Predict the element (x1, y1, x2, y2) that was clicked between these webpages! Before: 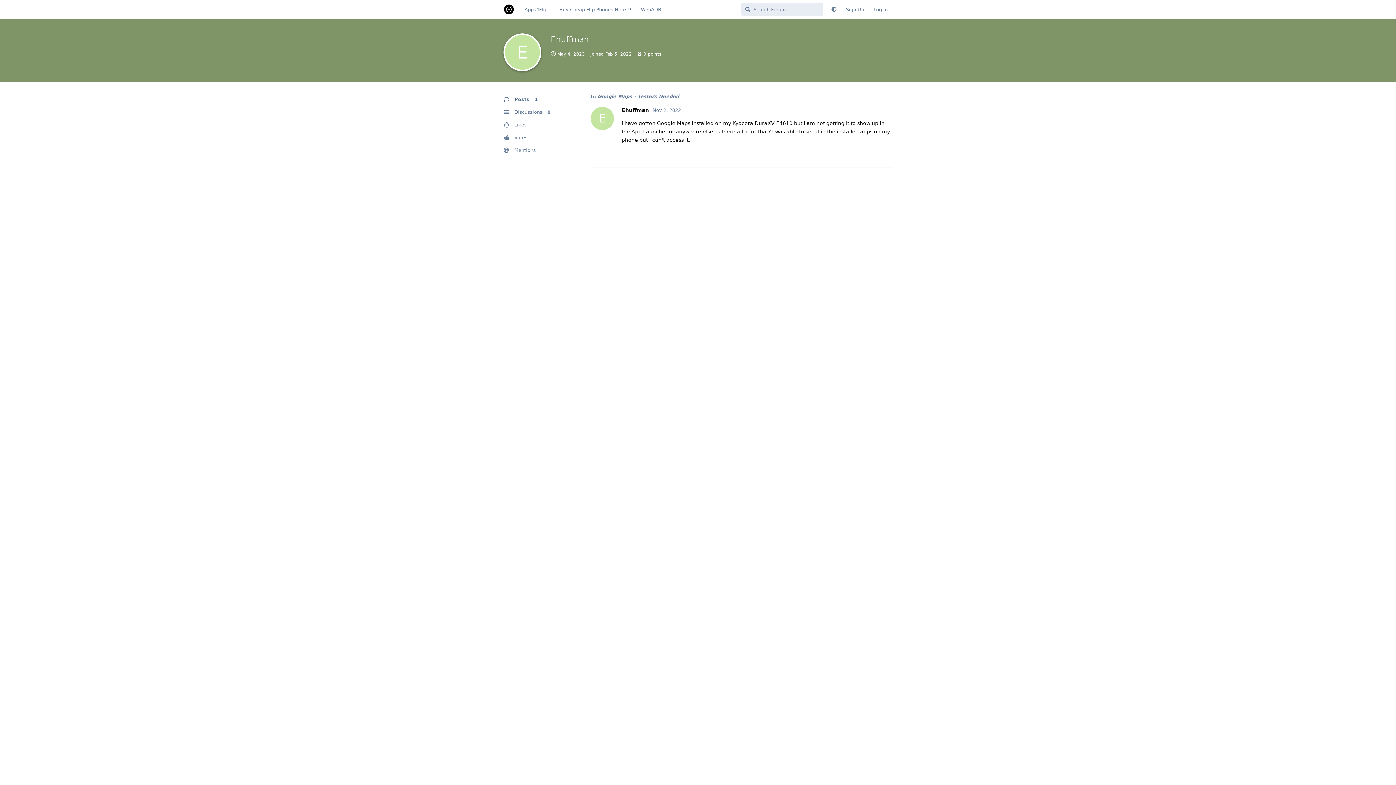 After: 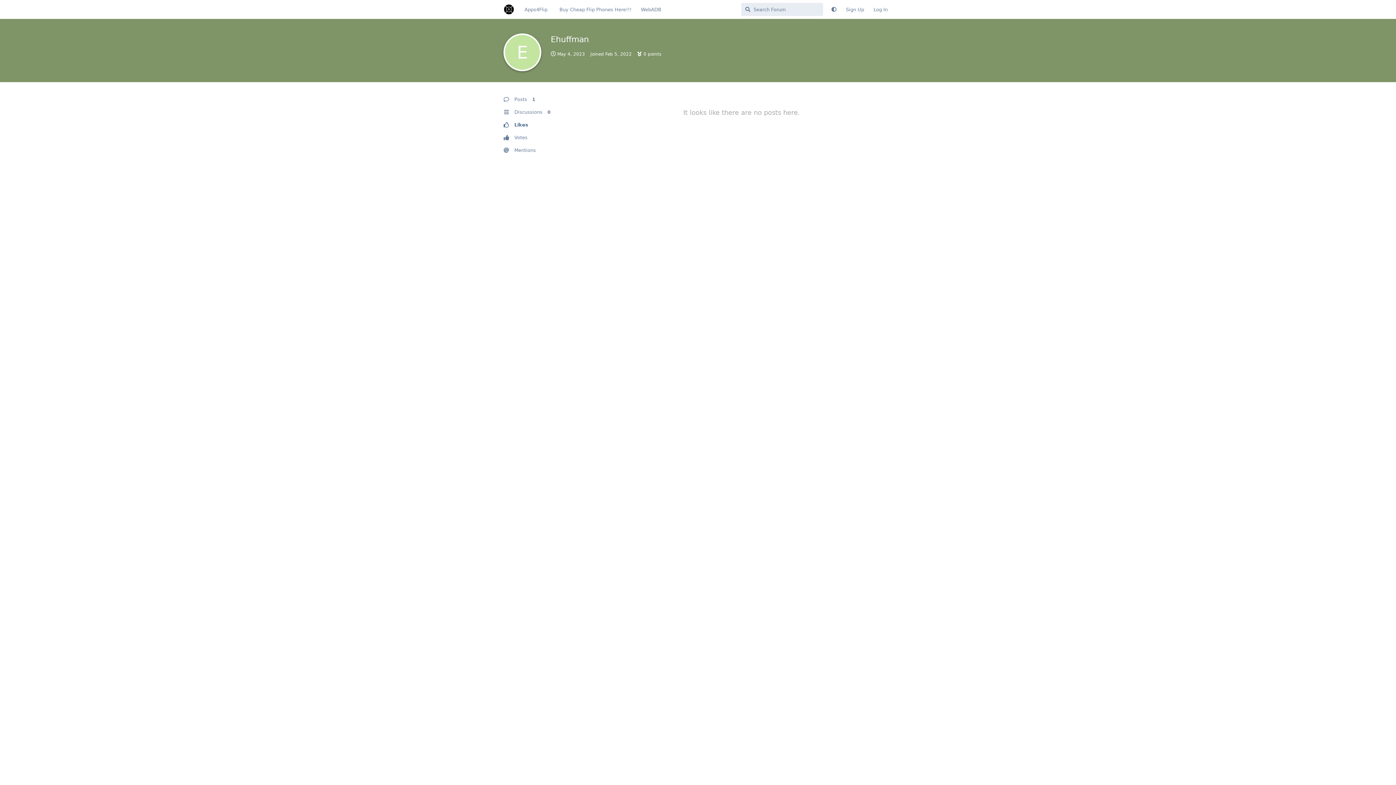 Action: bbox: (503, 118, 572, 131) label: Likes